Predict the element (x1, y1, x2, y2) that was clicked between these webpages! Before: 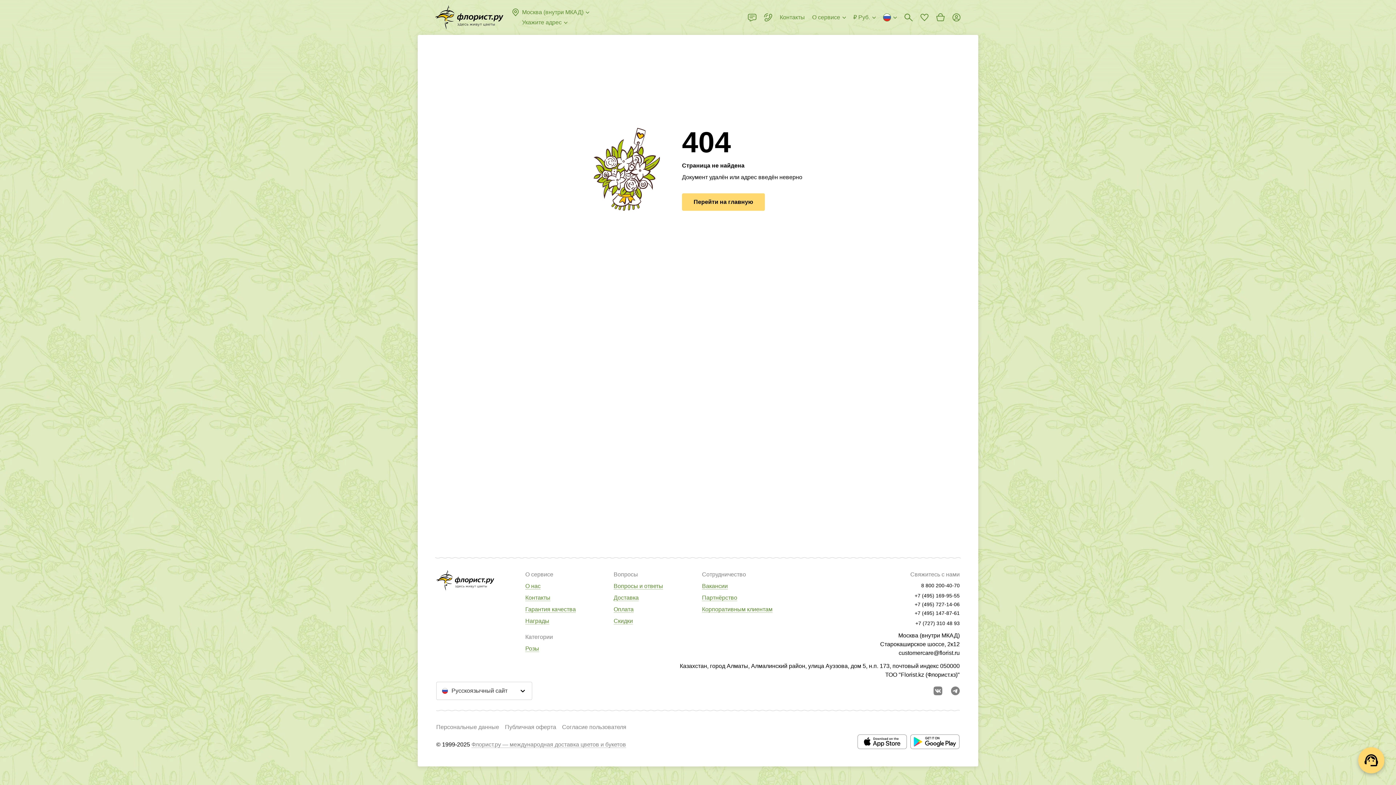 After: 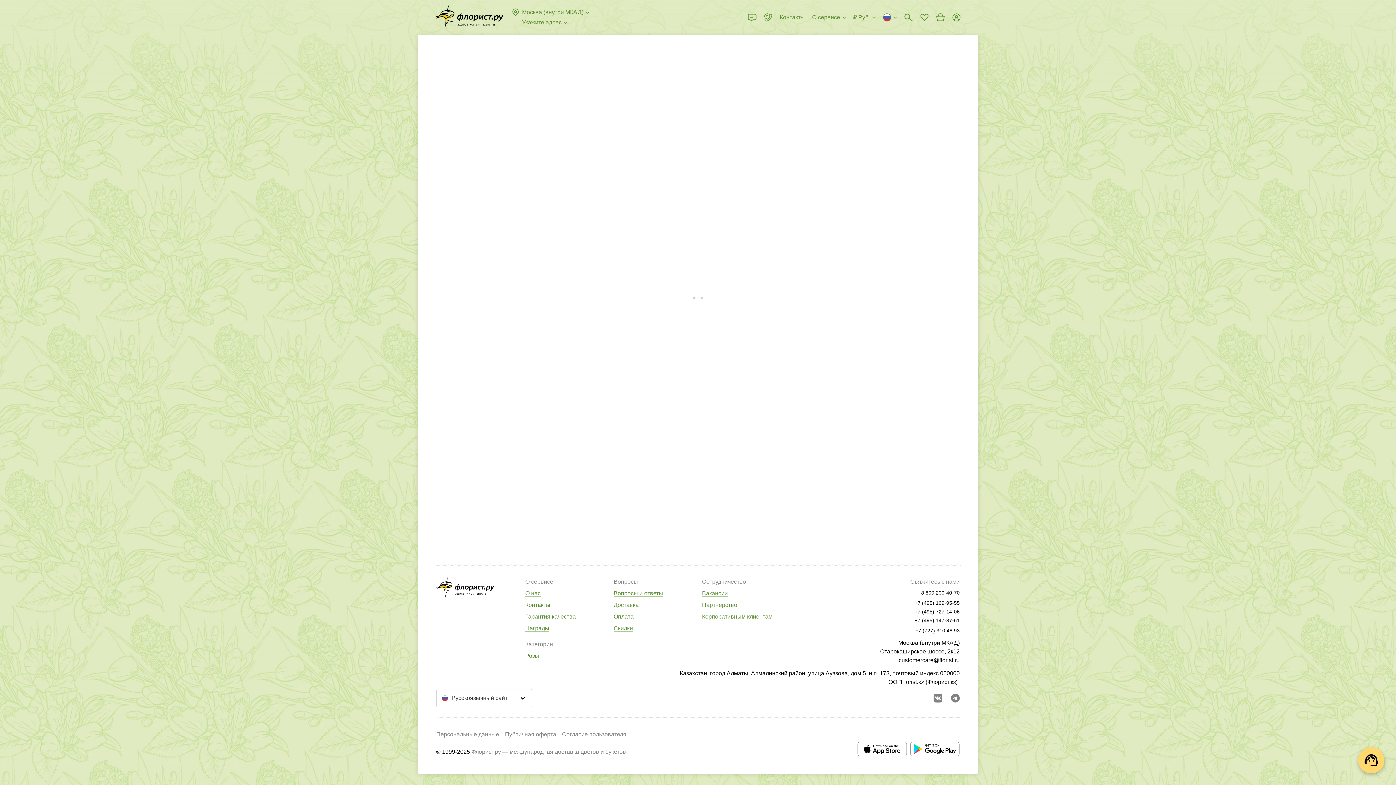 Action: label: Доставка bbox: (613, 594, 638, 601)